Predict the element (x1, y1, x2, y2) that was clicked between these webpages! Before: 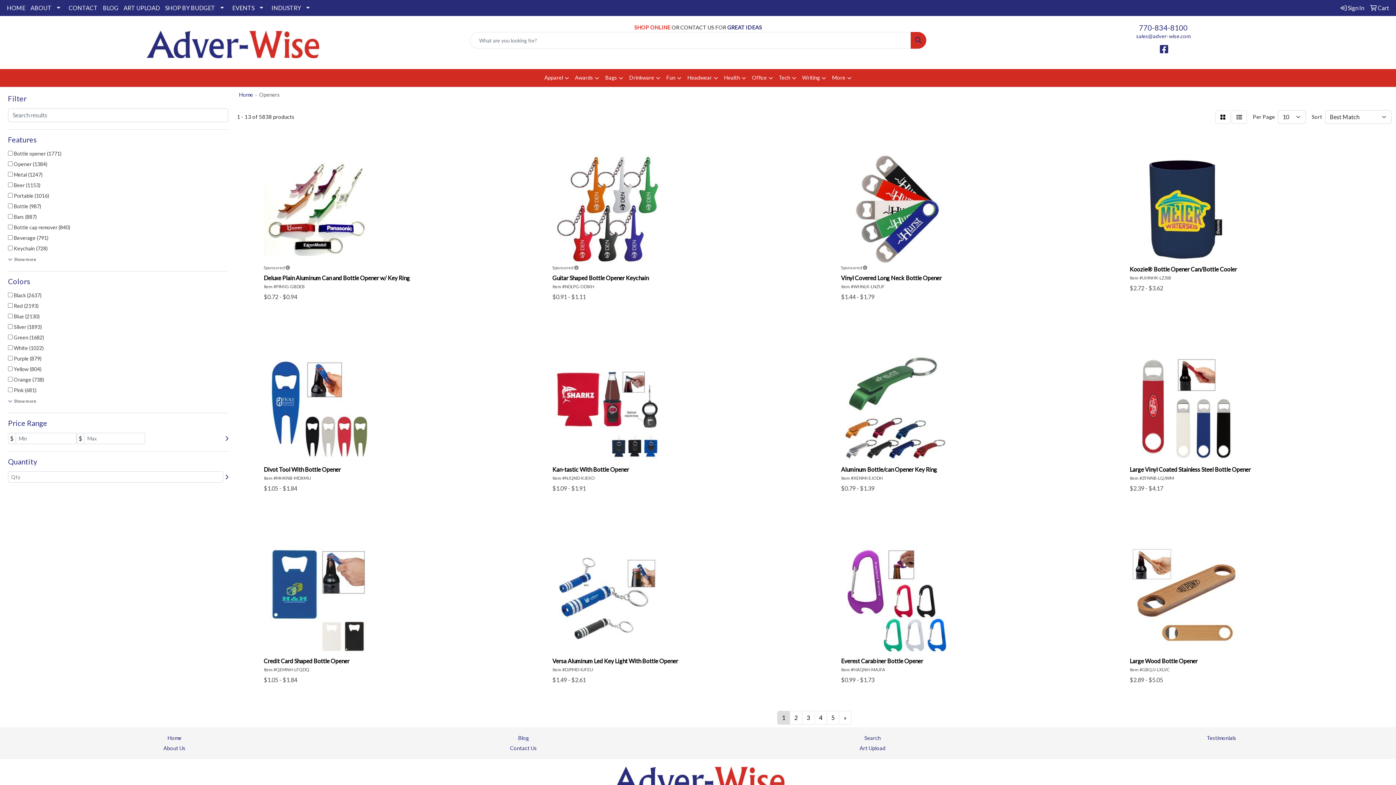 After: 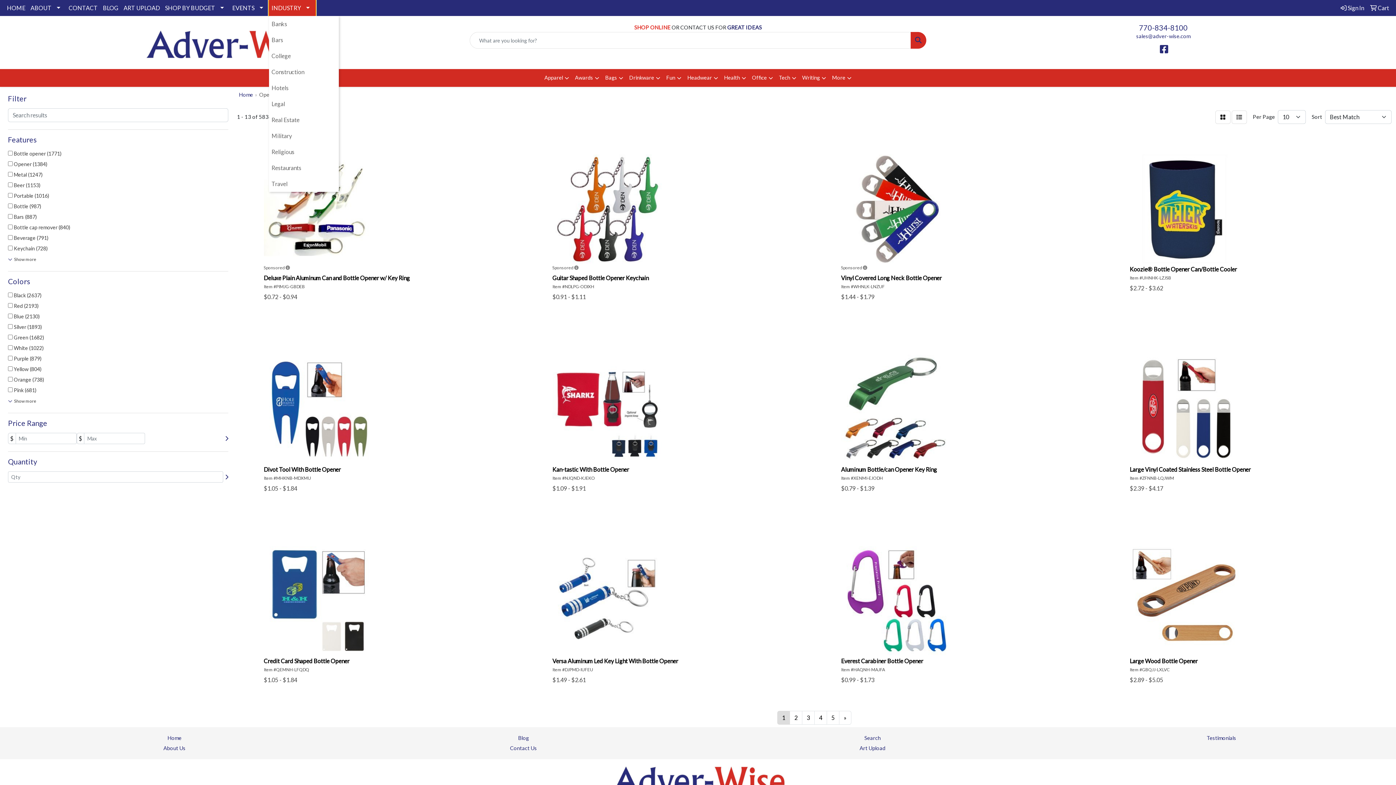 Action: label: INDUSTRY bbox: (269, 0, 315, 16)